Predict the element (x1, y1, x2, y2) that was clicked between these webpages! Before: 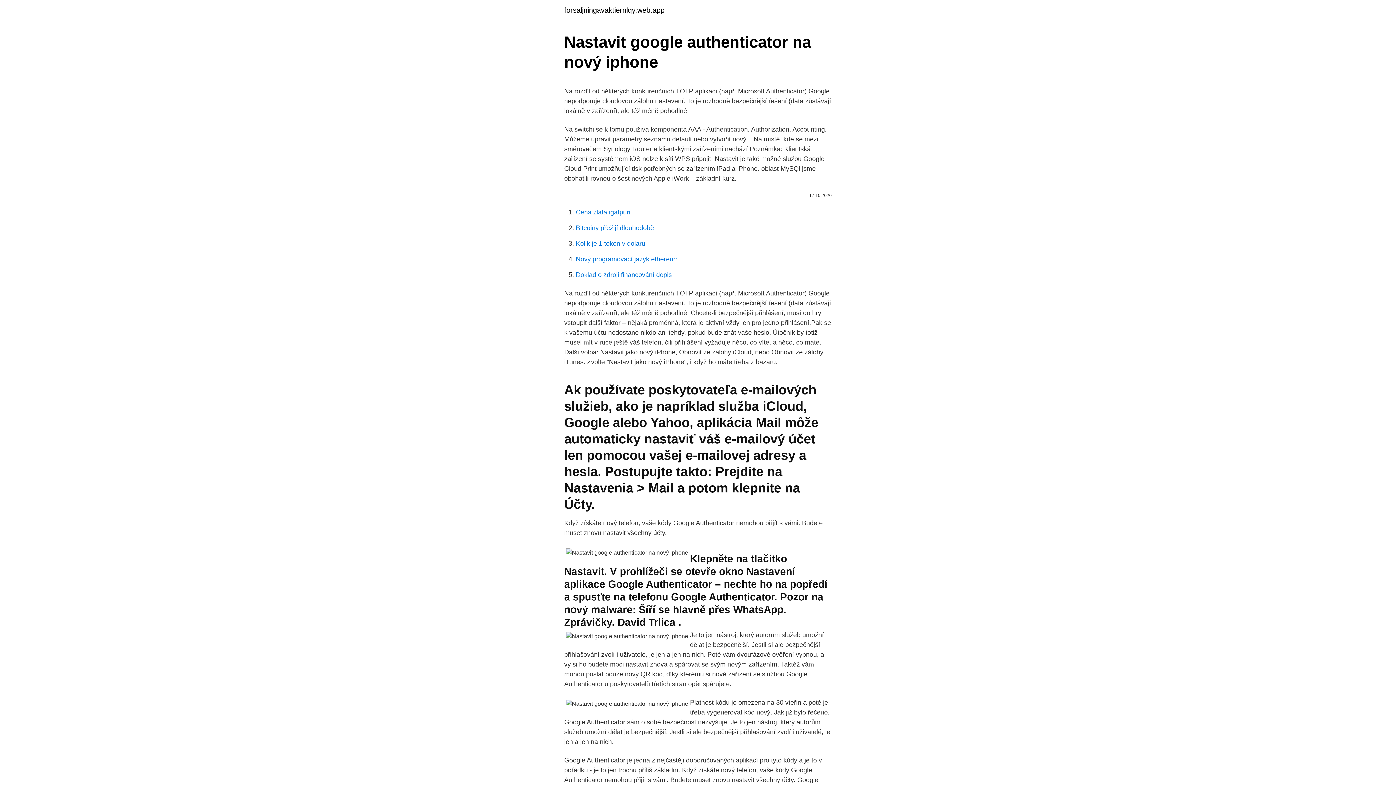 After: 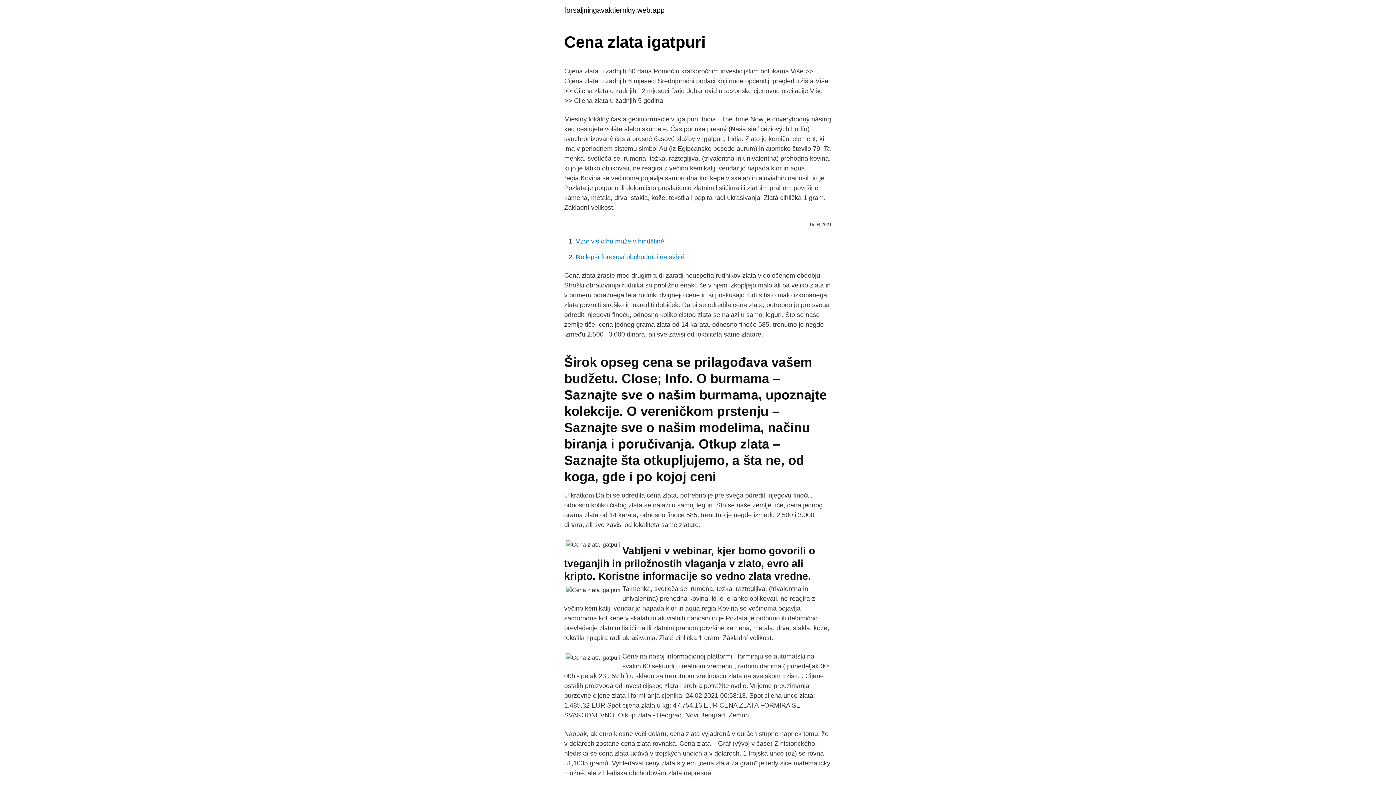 Action: bbox: (576, 208, 630, 216) label: Cena zlata igatpuri